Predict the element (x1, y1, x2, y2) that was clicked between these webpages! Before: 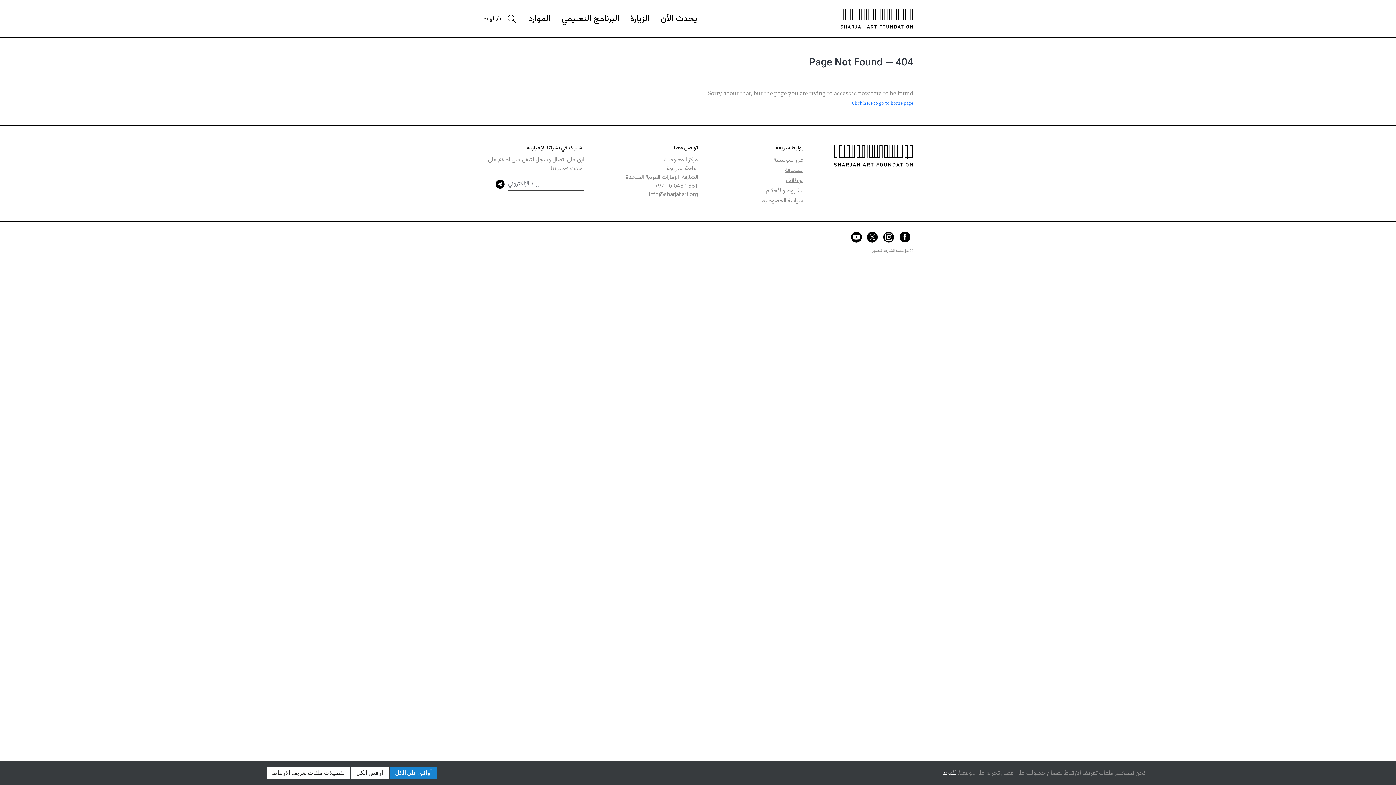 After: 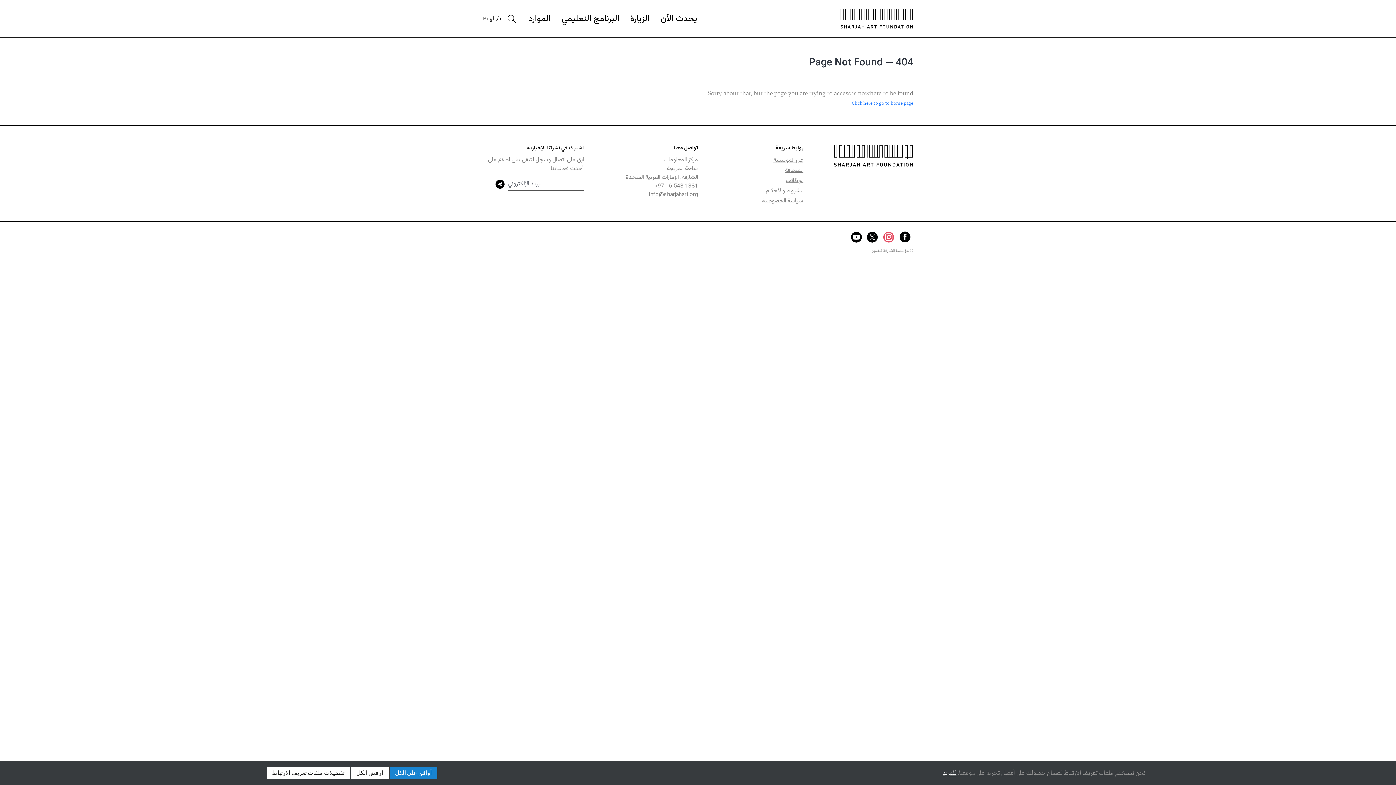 Action: bbox: (880, 233, 897, 240)